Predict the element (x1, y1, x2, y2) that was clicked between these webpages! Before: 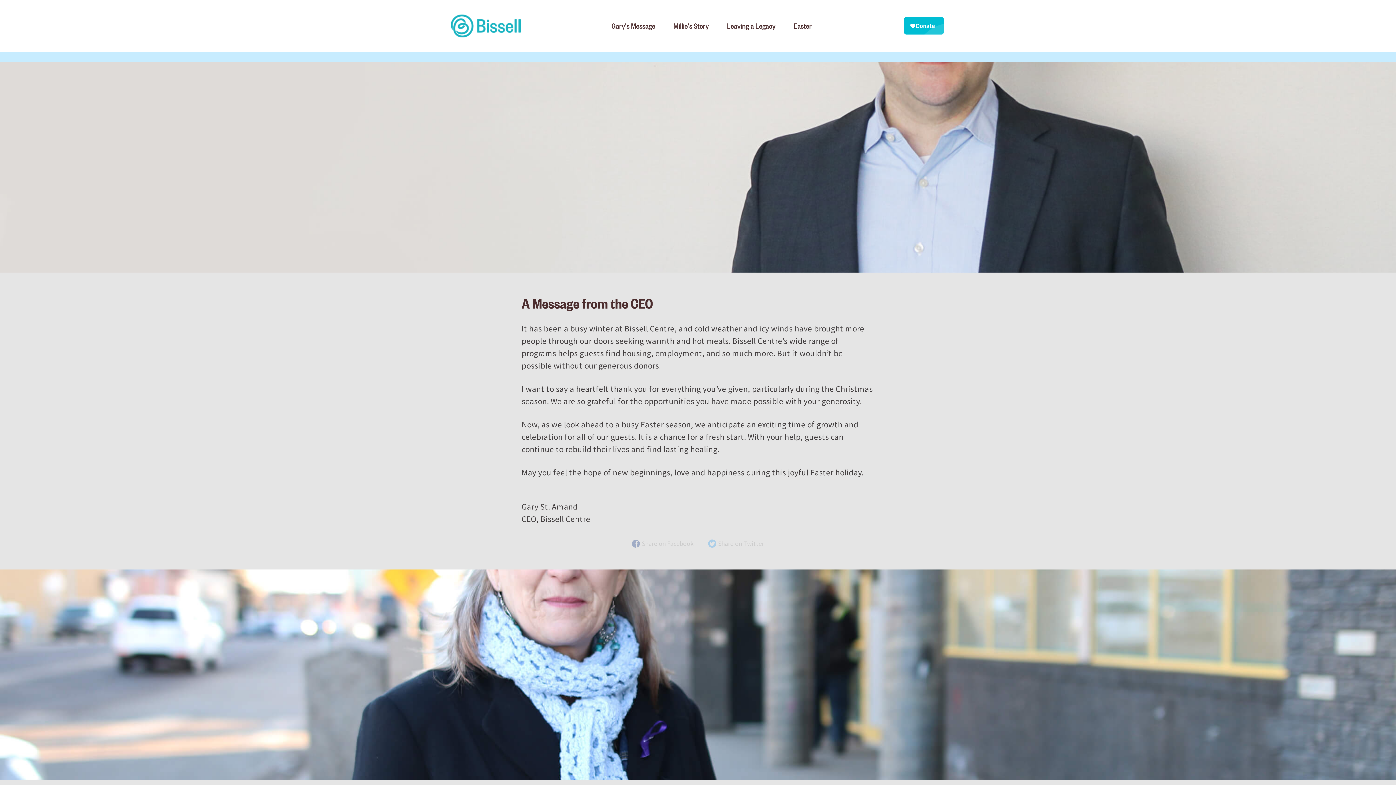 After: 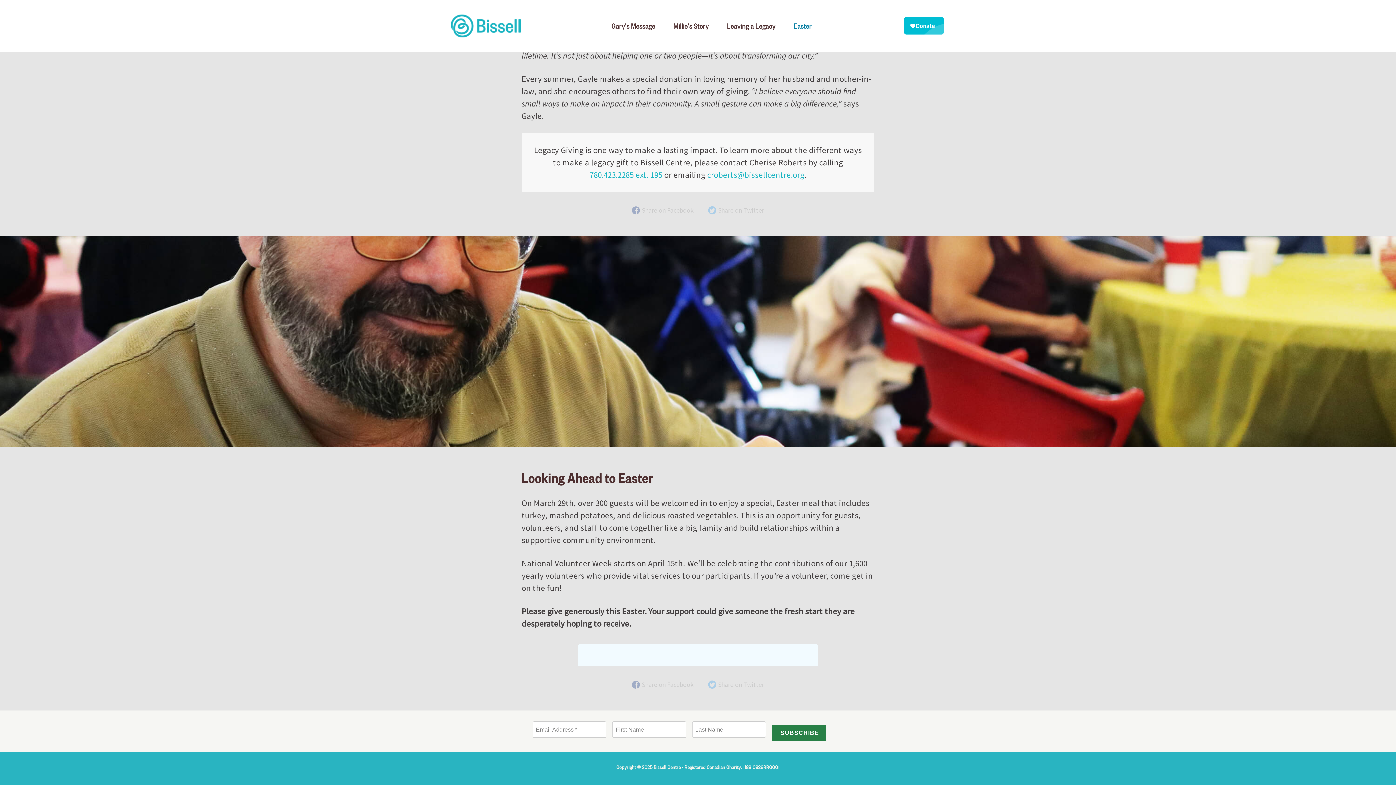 Action: bbox: (793, 20, 812, 30) label: Easter